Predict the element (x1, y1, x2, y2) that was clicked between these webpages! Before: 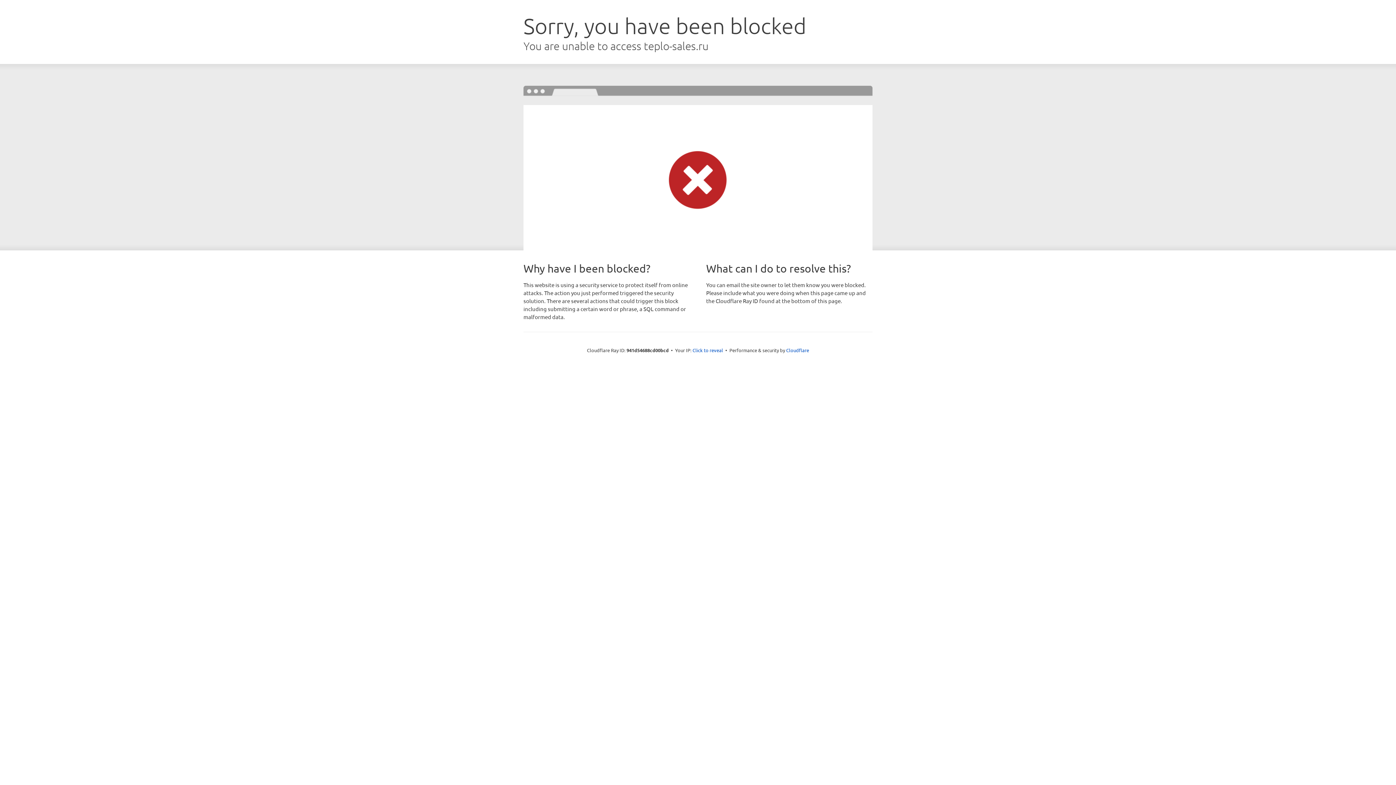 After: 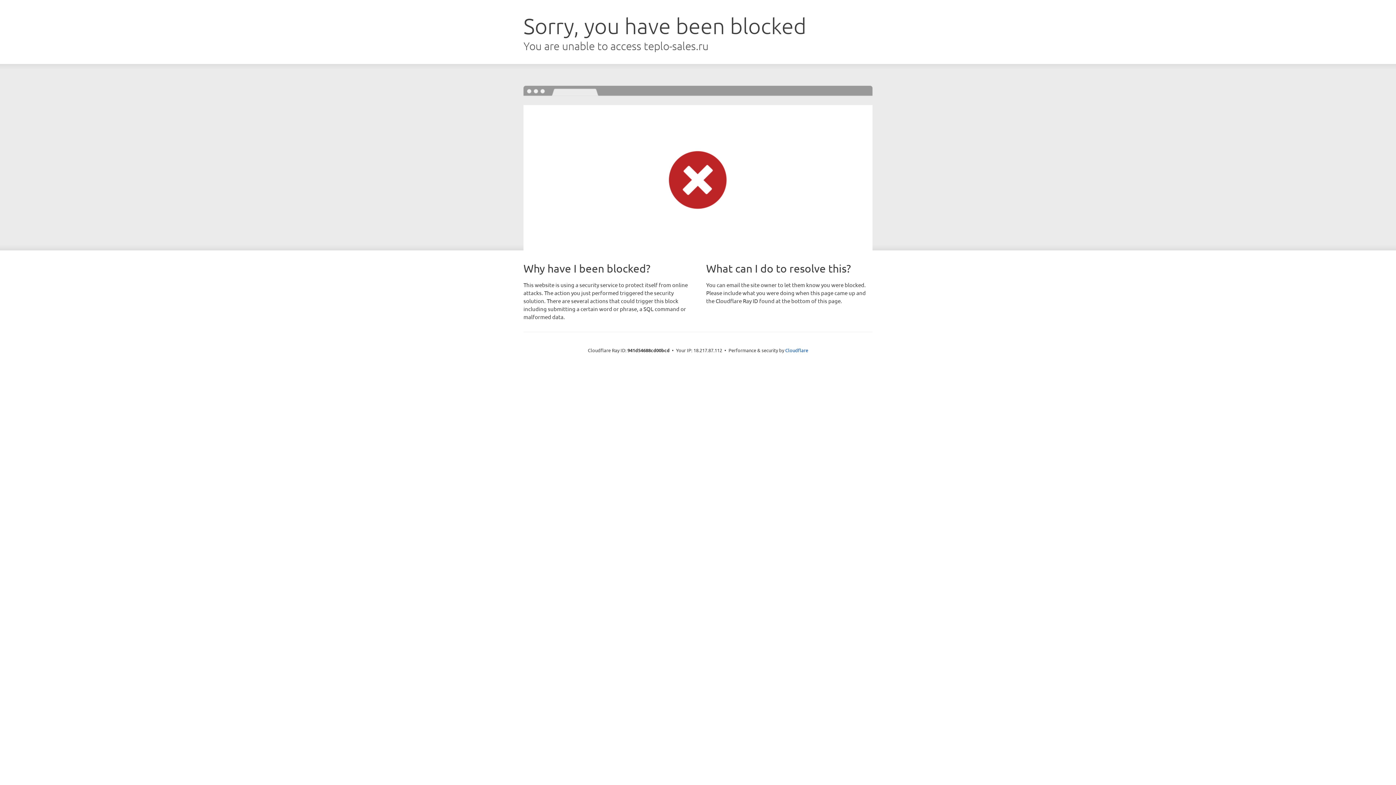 Action: bbox: (692, 346, 723, 353) label: Click to reveal